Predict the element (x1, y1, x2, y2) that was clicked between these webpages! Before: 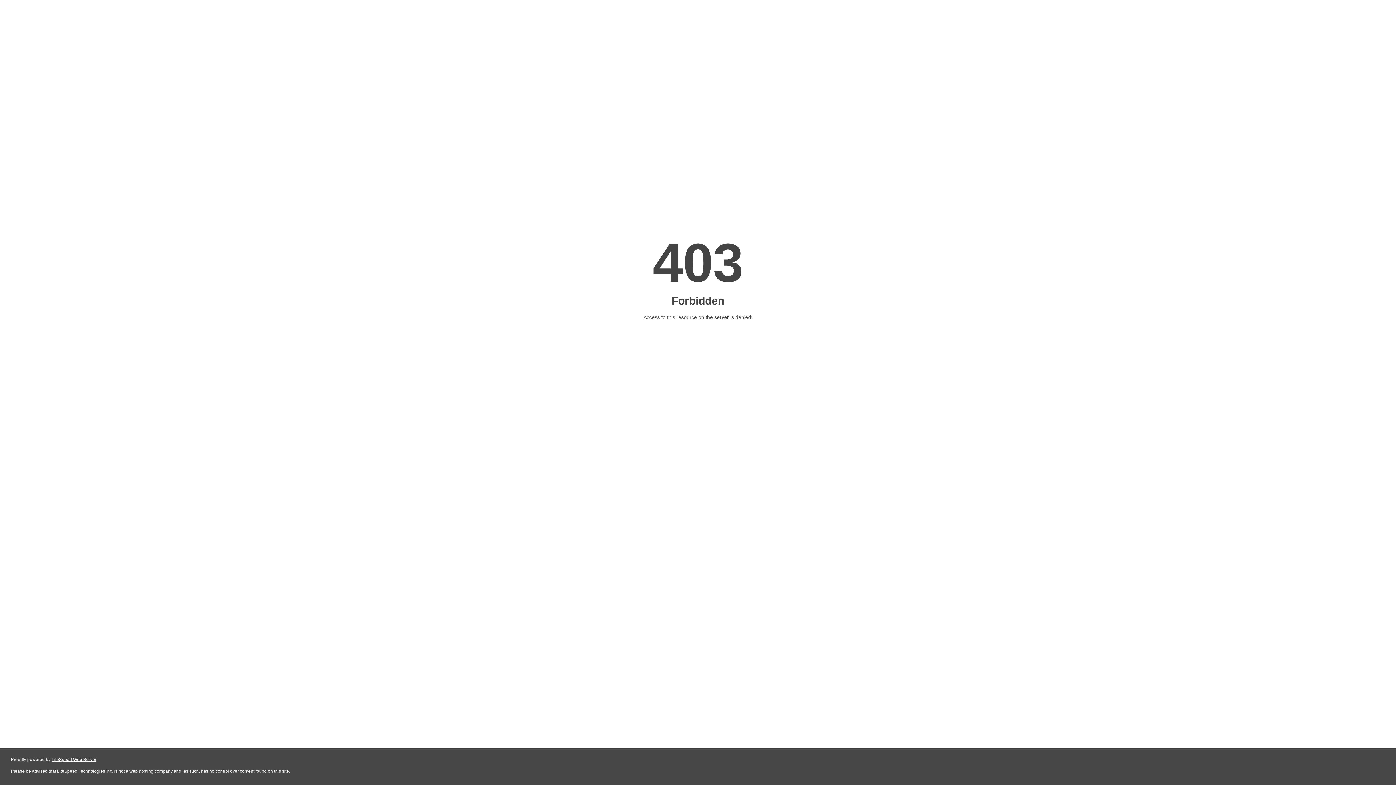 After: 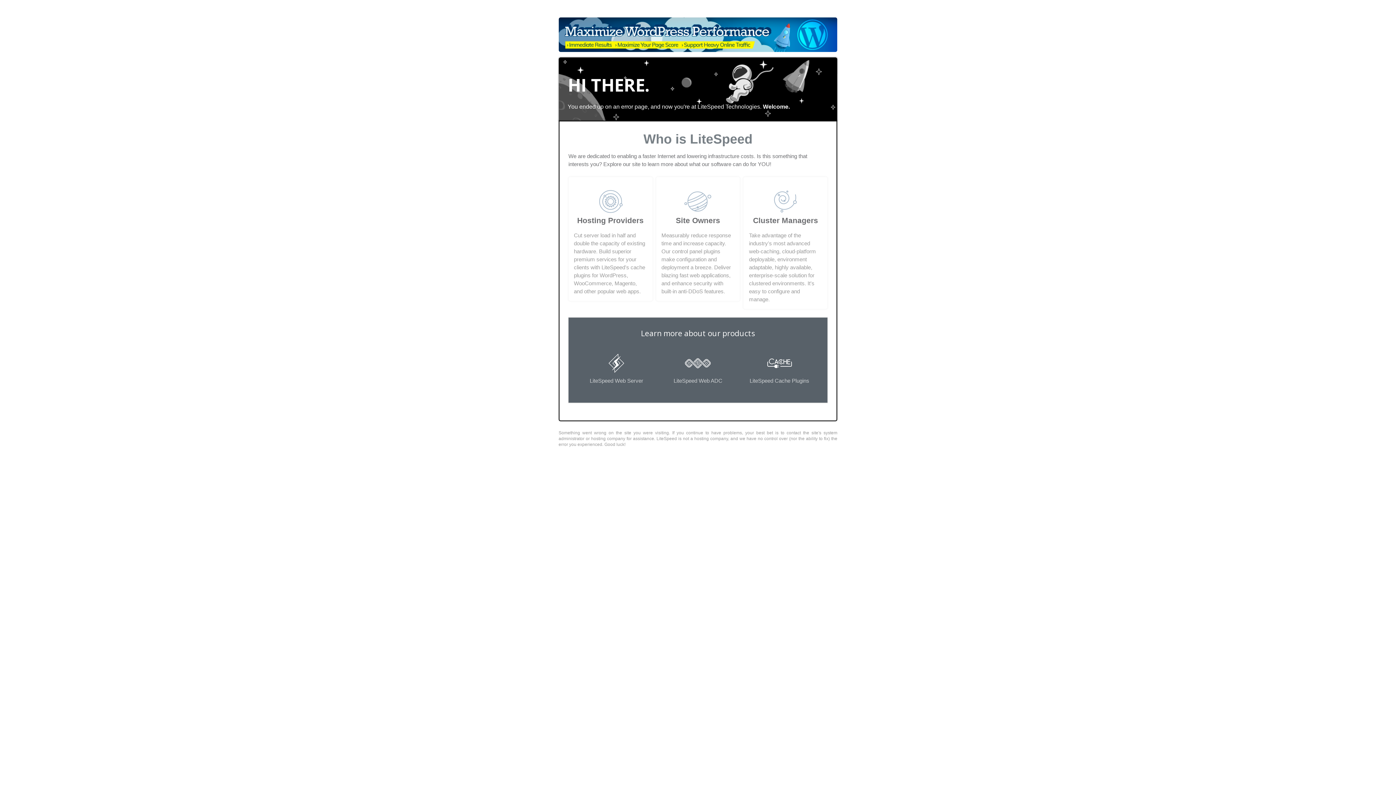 Action: bbox: (51, 757, 96, 762) label: LiteSpeed Web Server